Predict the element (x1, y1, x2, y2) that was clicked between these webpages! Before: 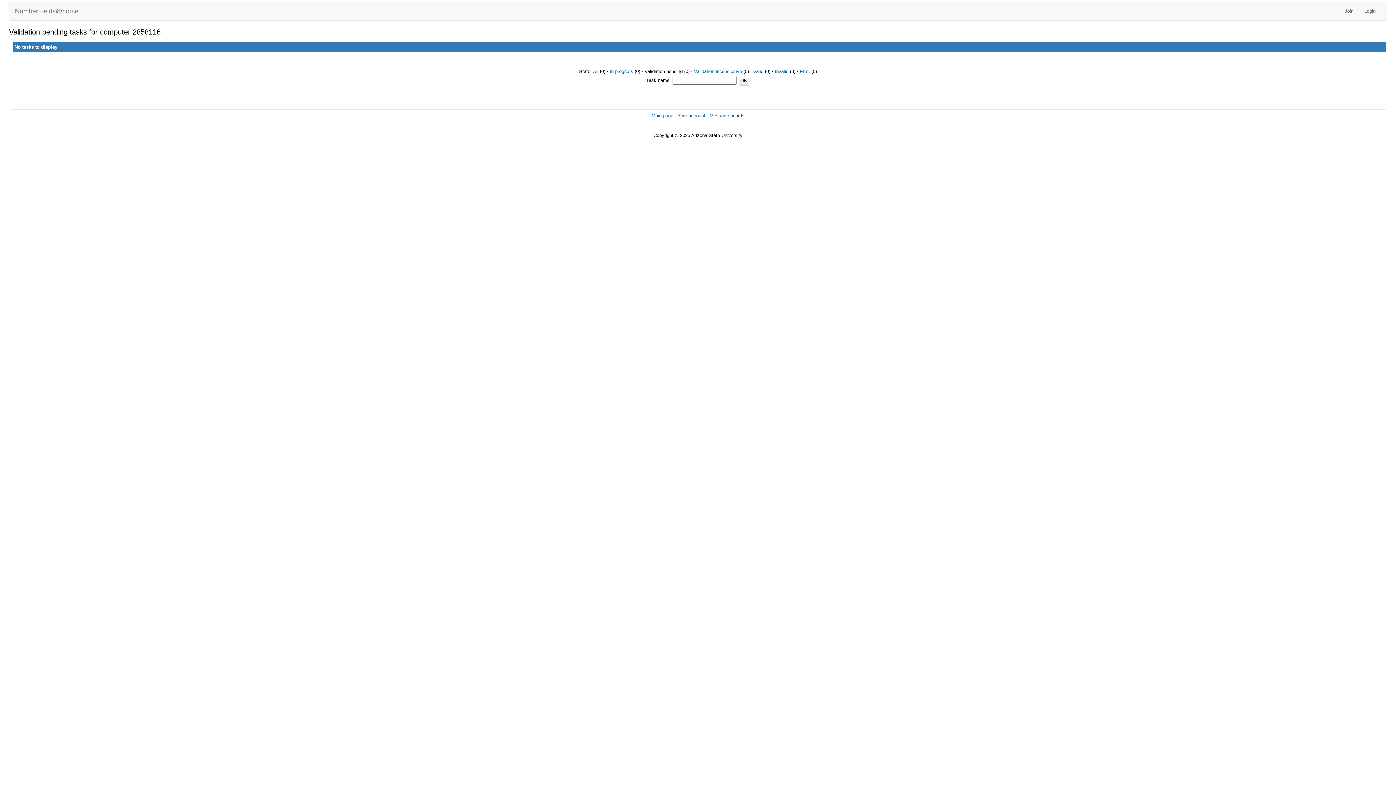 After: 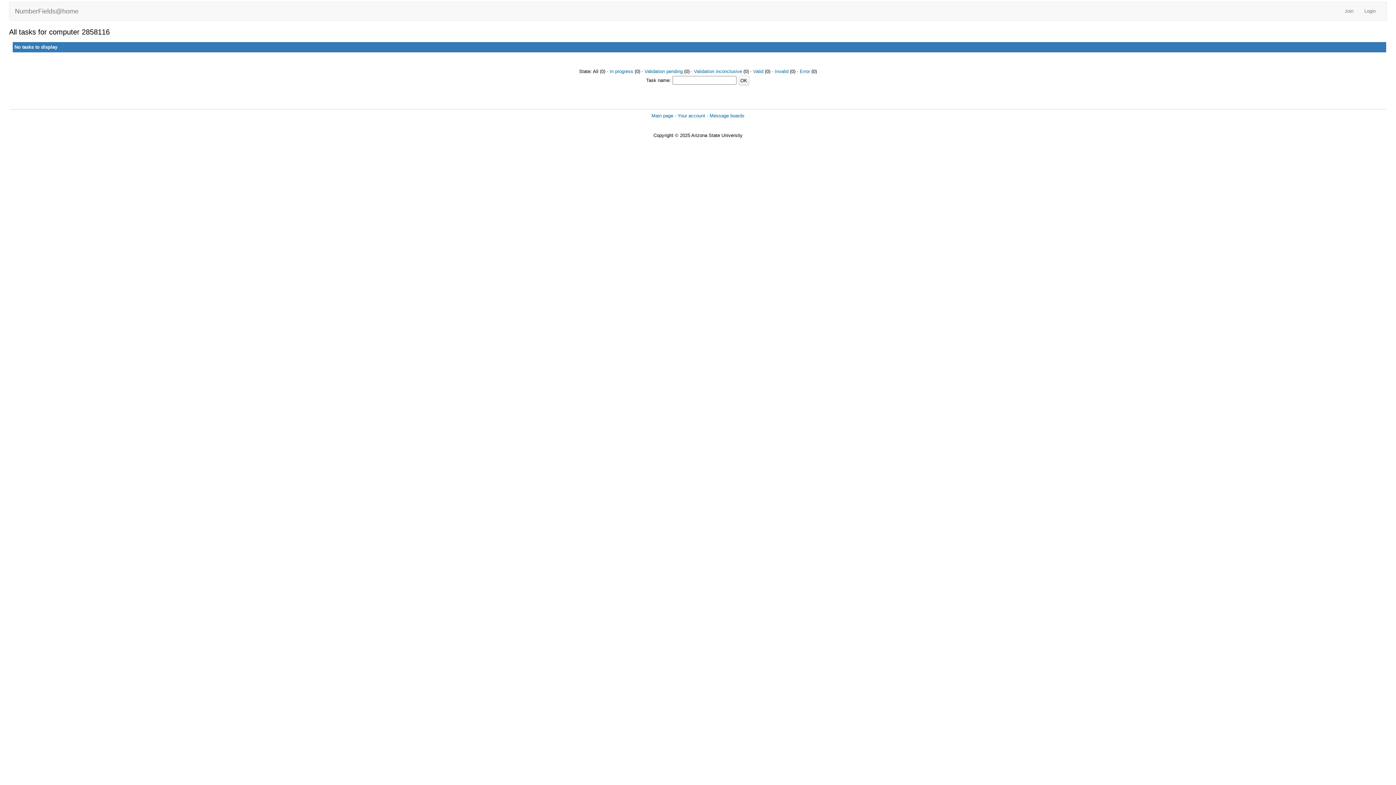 Action: label: All bbox: (593, 68, 598, 74)